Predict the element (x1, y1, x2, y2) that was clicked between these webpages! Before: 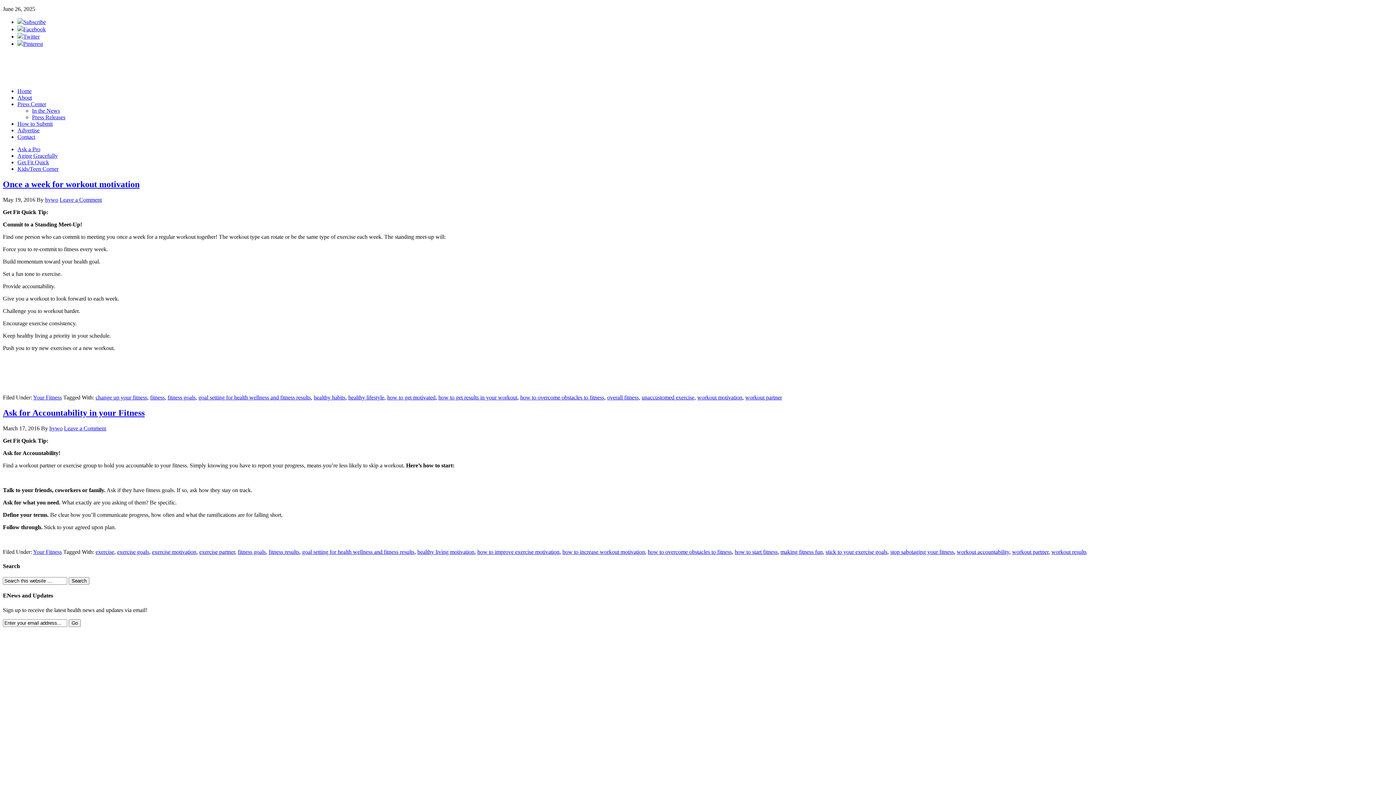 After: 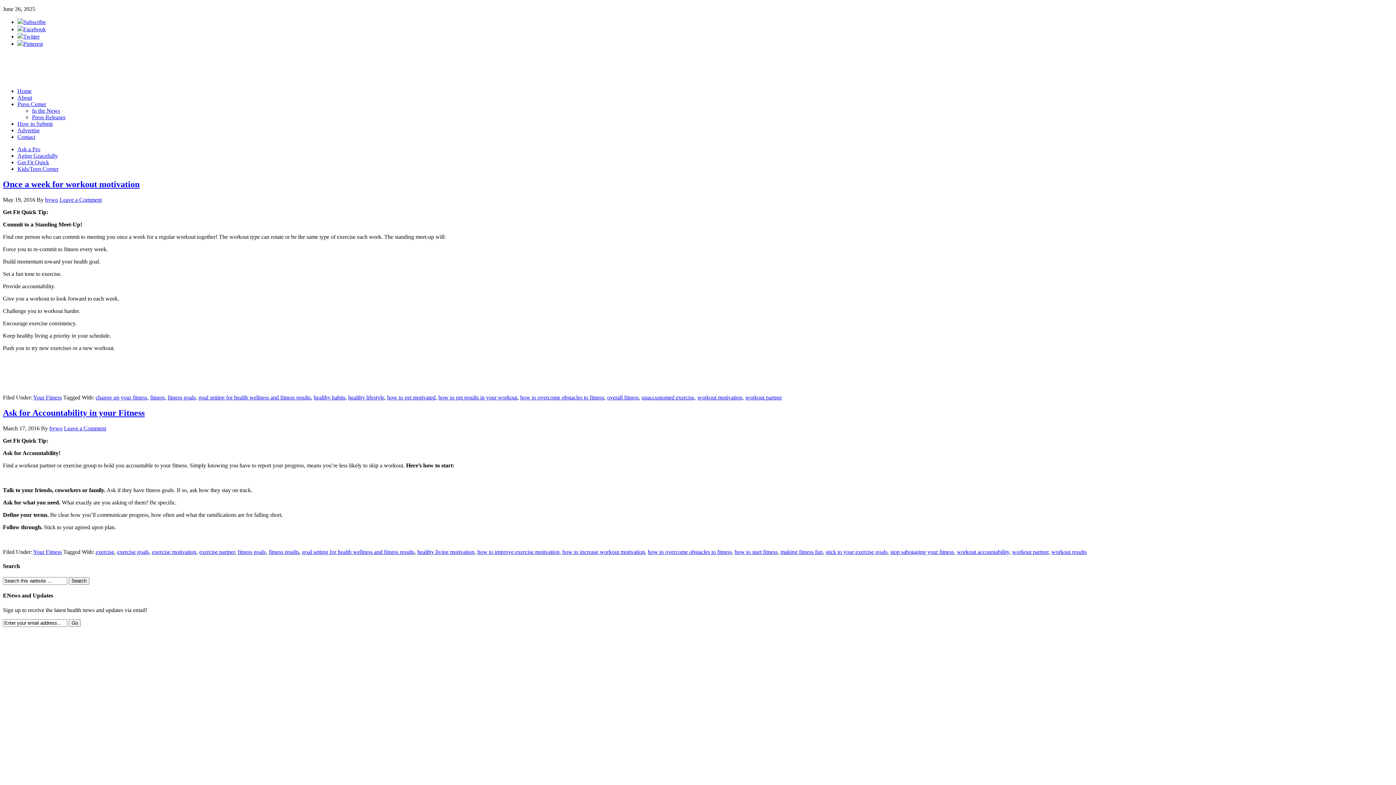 Action: label: Twitter bbox: (17, 33, 39, 39)